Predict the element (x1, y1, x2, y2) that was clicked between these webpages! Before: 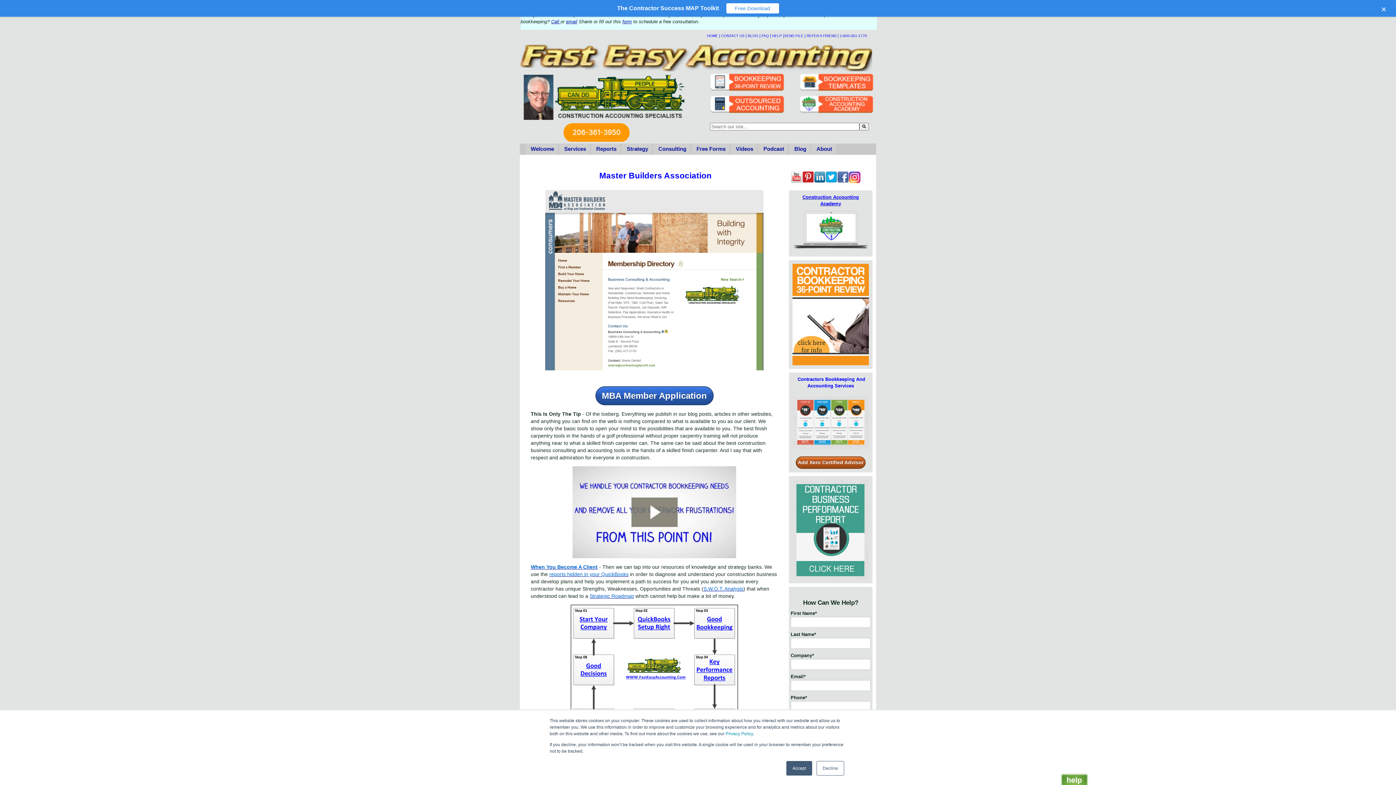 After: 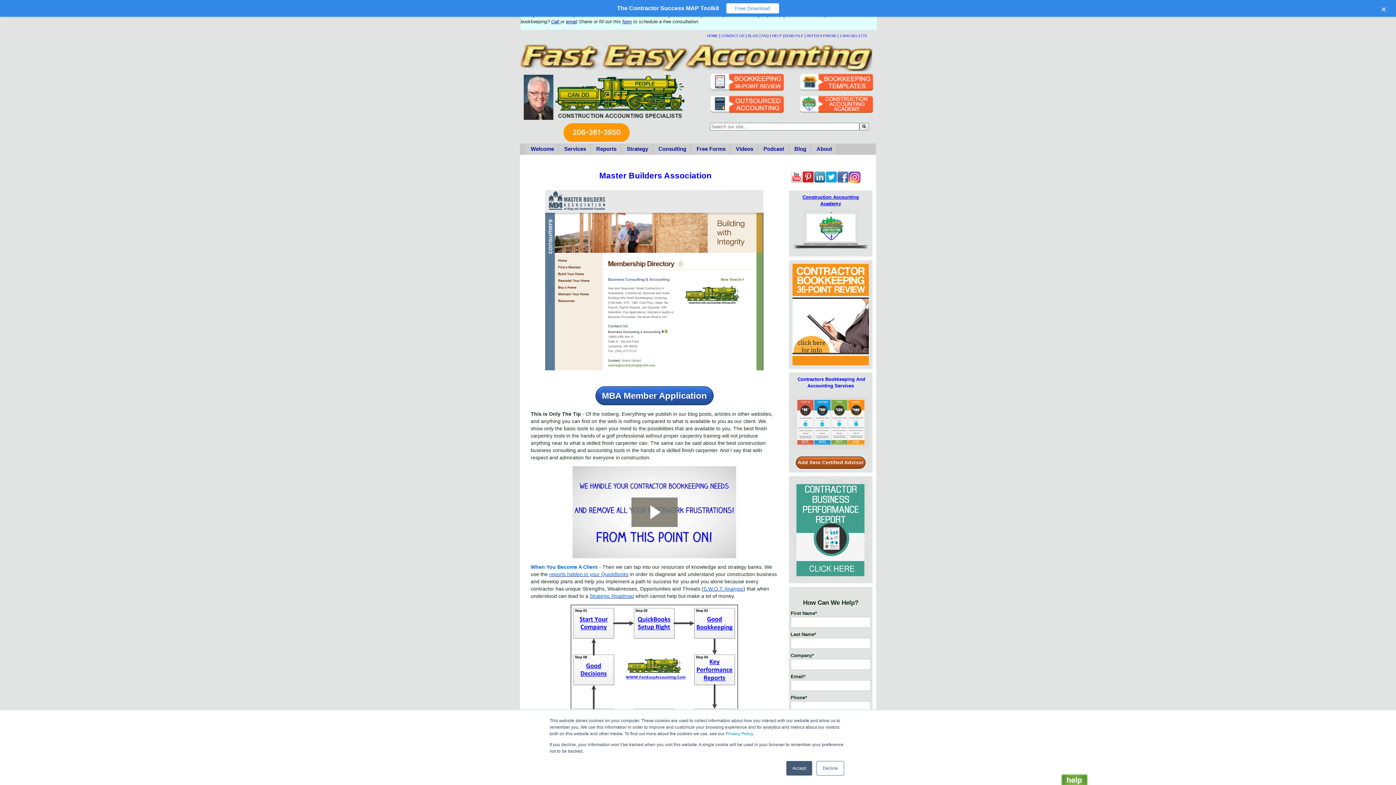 Action: bbox: (530, 564, 597, 570) label: When You Become A Client